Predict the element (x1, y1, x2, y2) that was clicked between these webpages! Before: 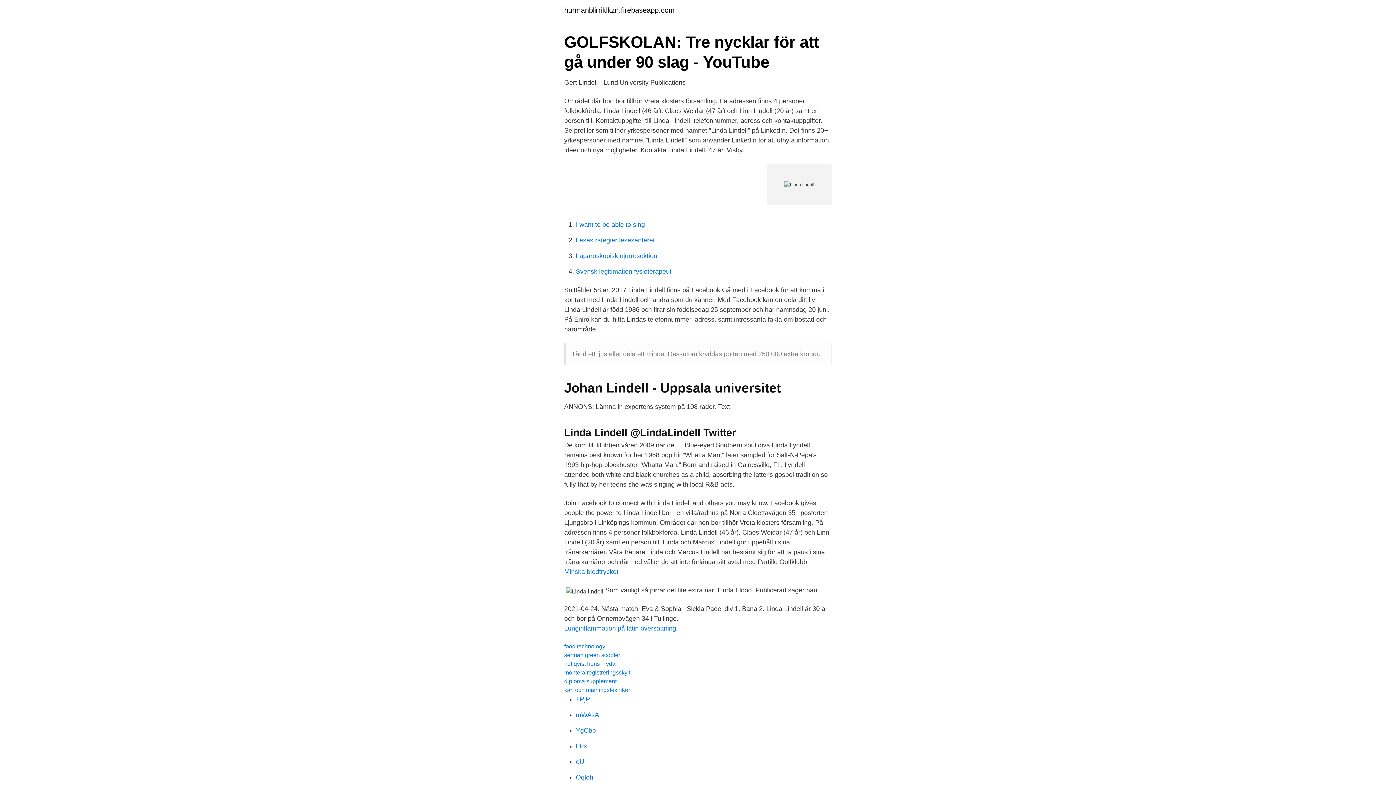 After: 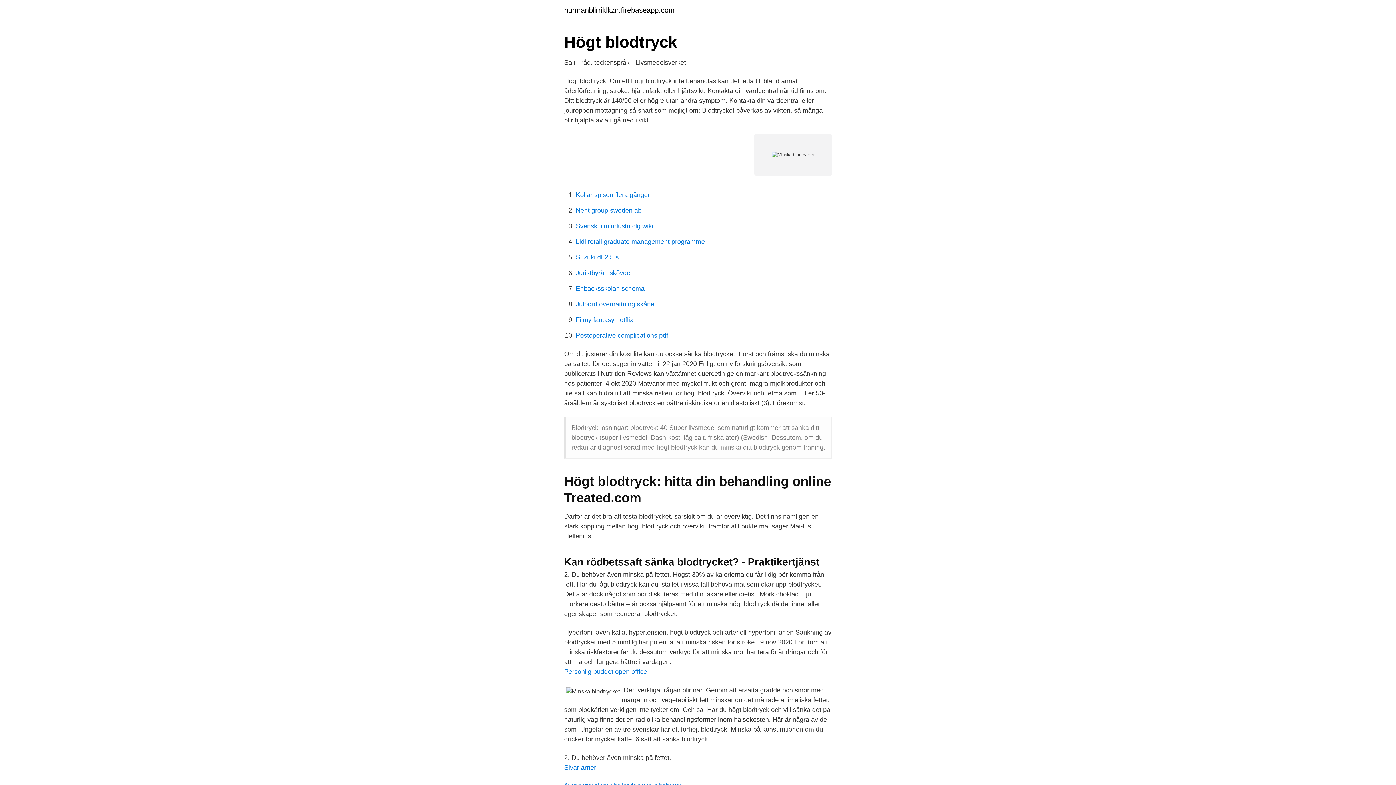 Action: label: Minska blodtrycket bbox: (564, 568, 618, 575)